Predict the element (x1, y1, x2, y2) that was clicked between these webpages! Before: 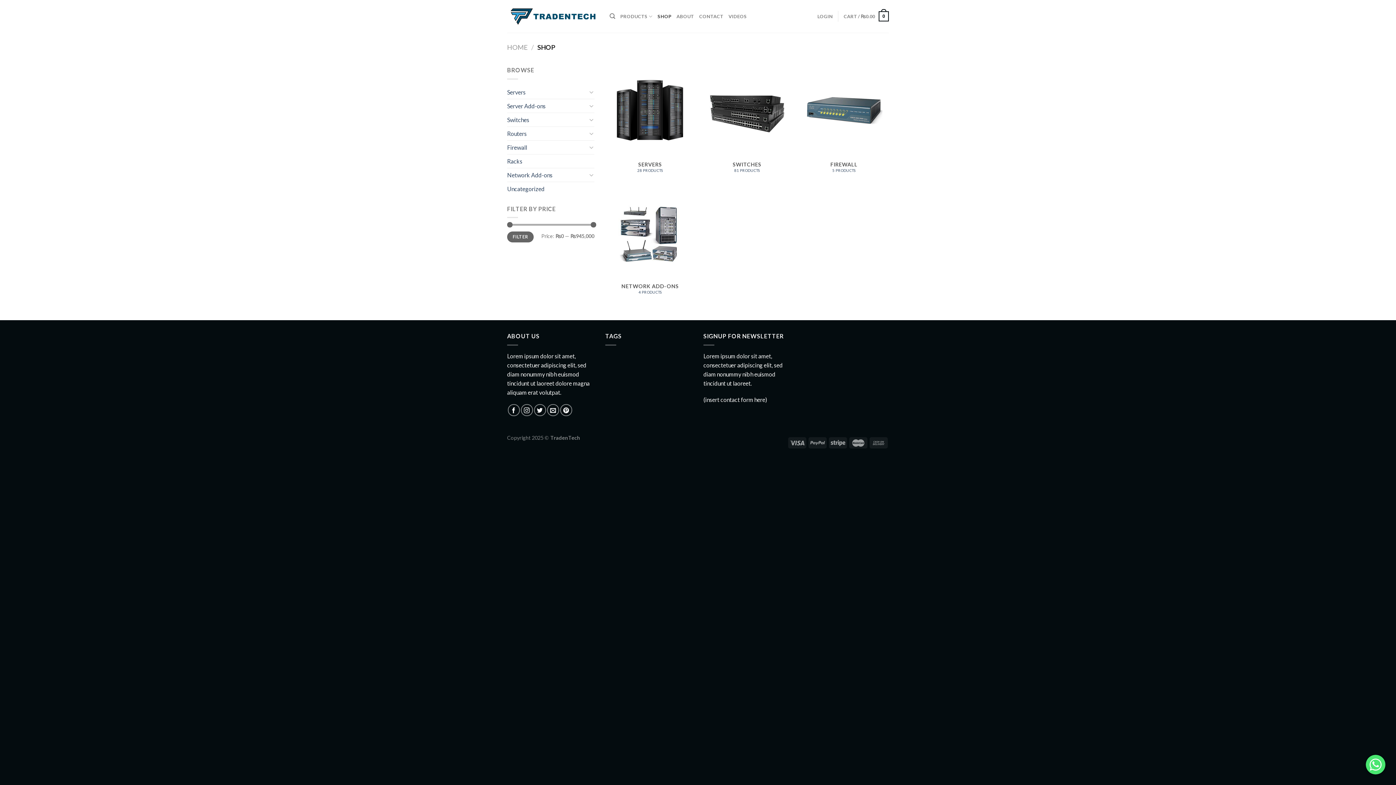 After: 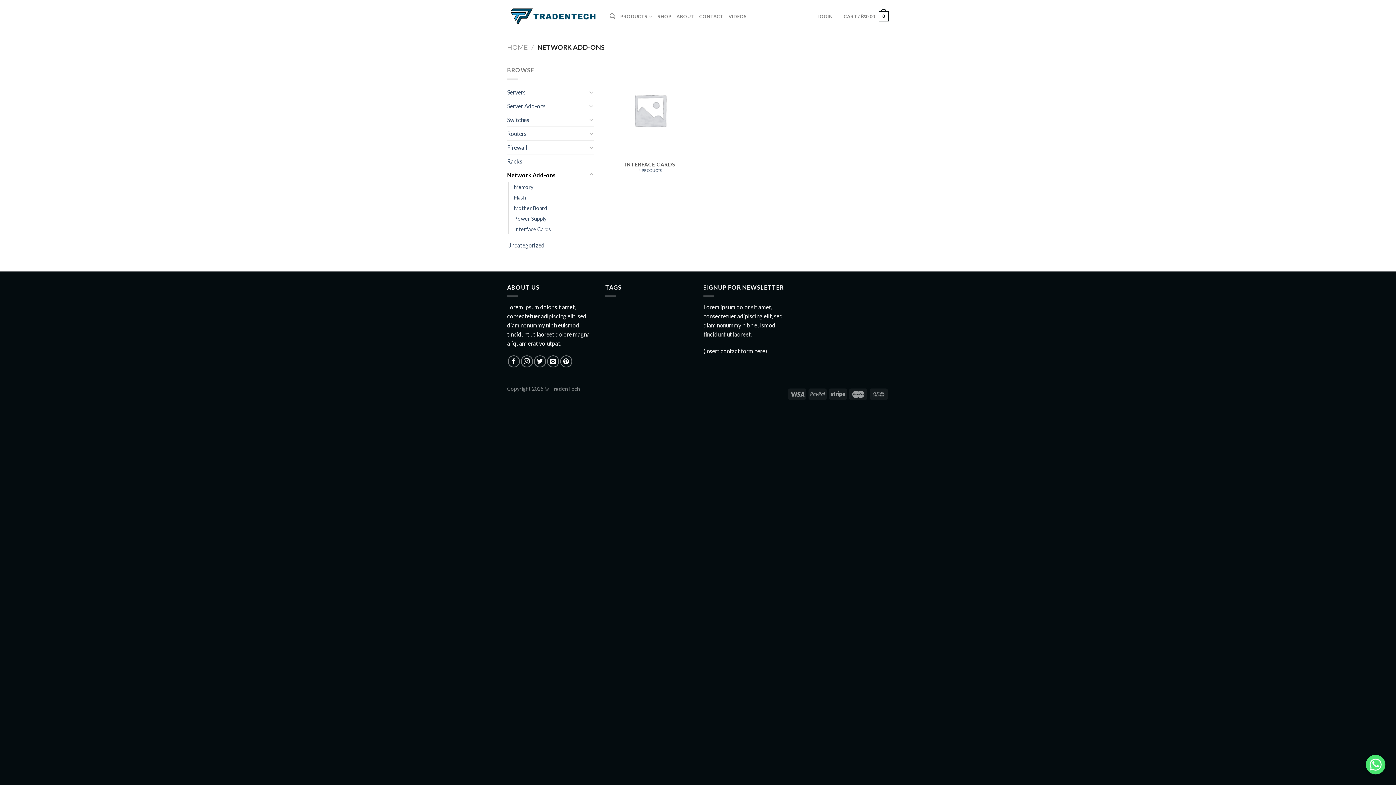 Action: bbox: (507, 168, 587, 181) label: Network Add-ons